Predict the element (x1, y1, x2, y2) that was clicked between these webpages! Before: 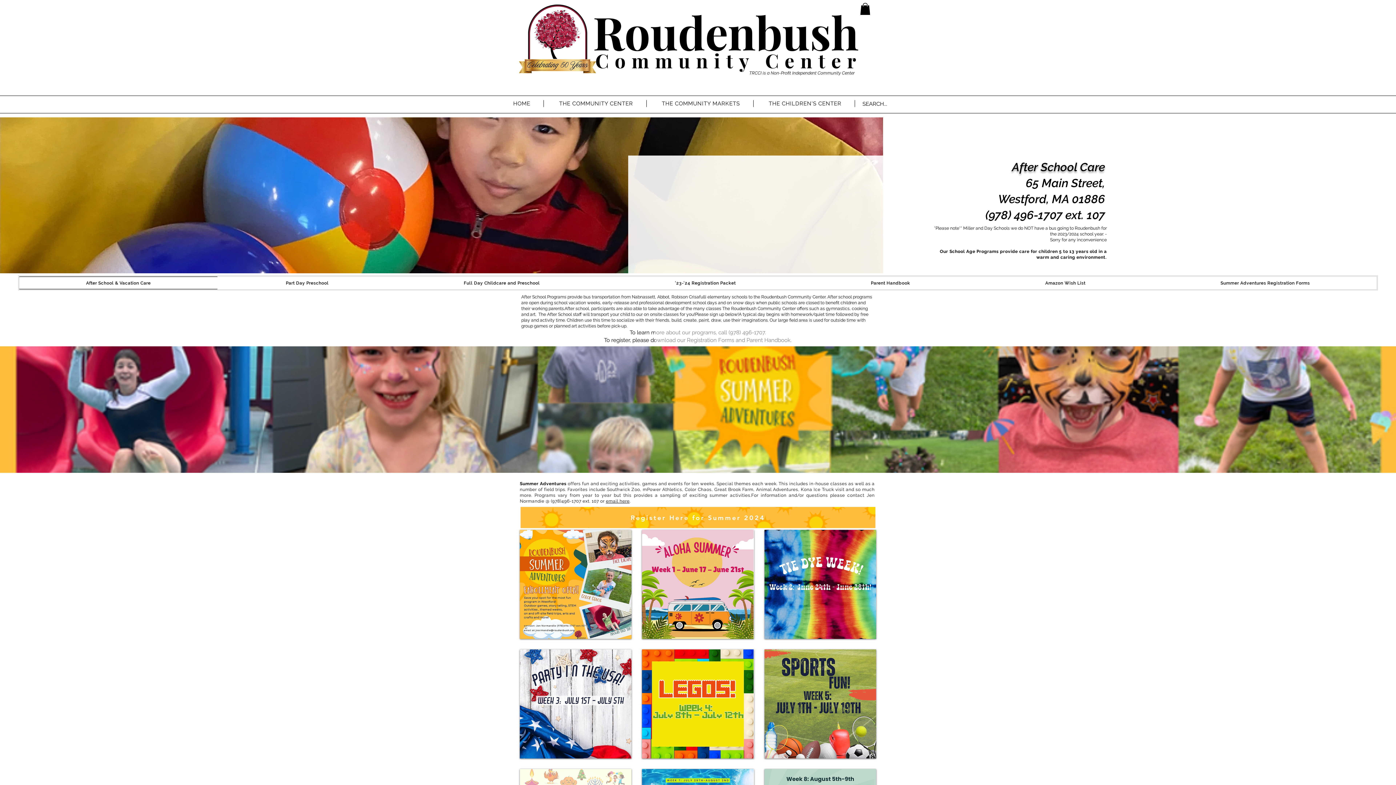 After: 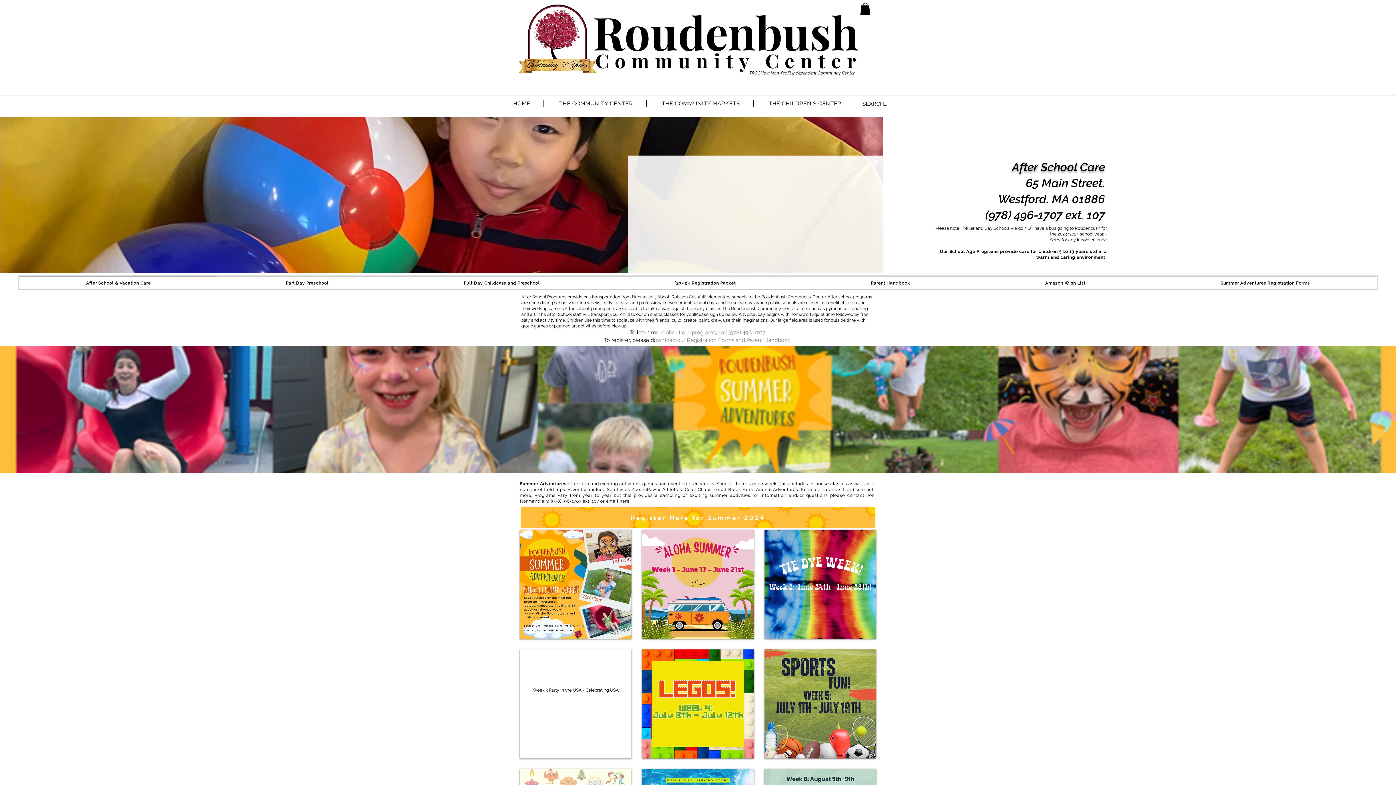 Action: bbox: (520, 649, 631, 758) label: Week 3 Party in the USA - Celebrating USA